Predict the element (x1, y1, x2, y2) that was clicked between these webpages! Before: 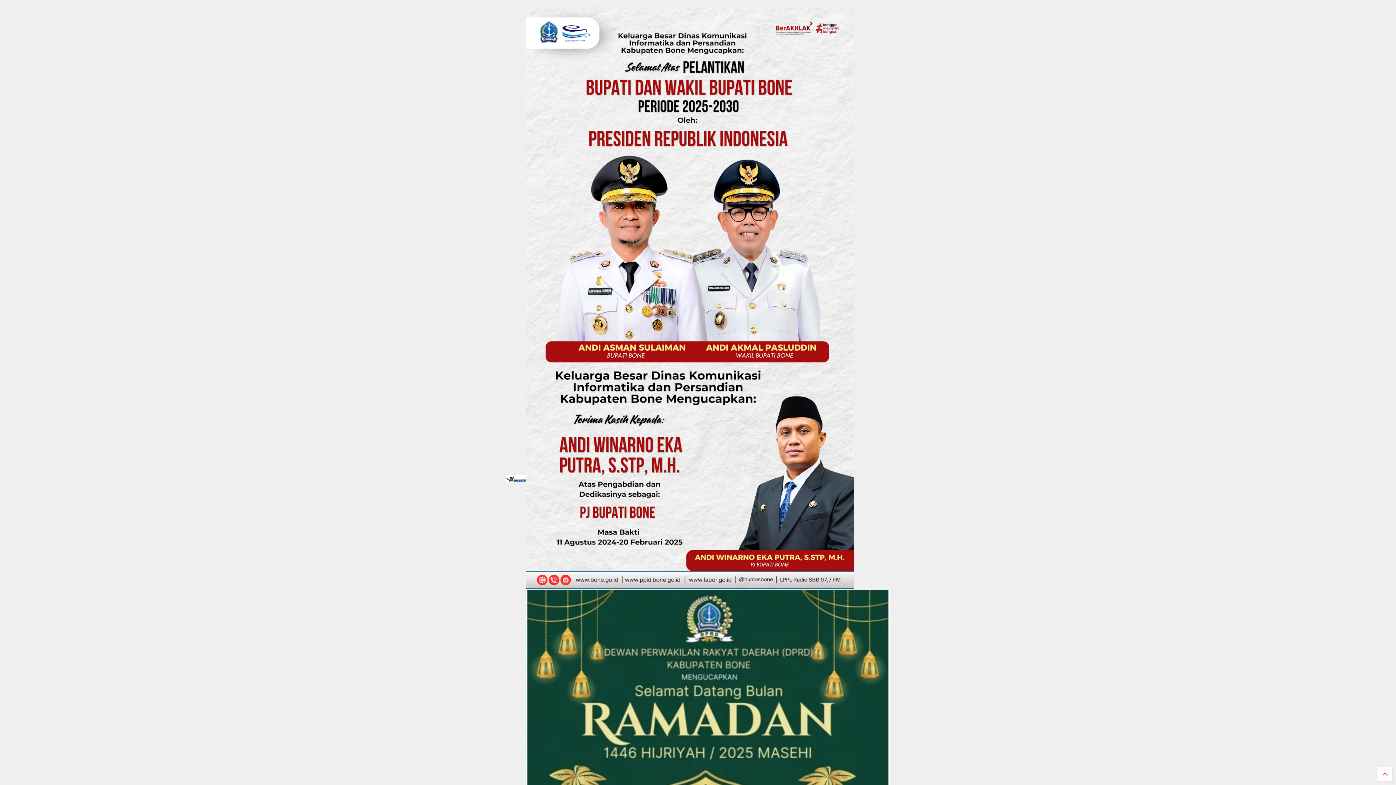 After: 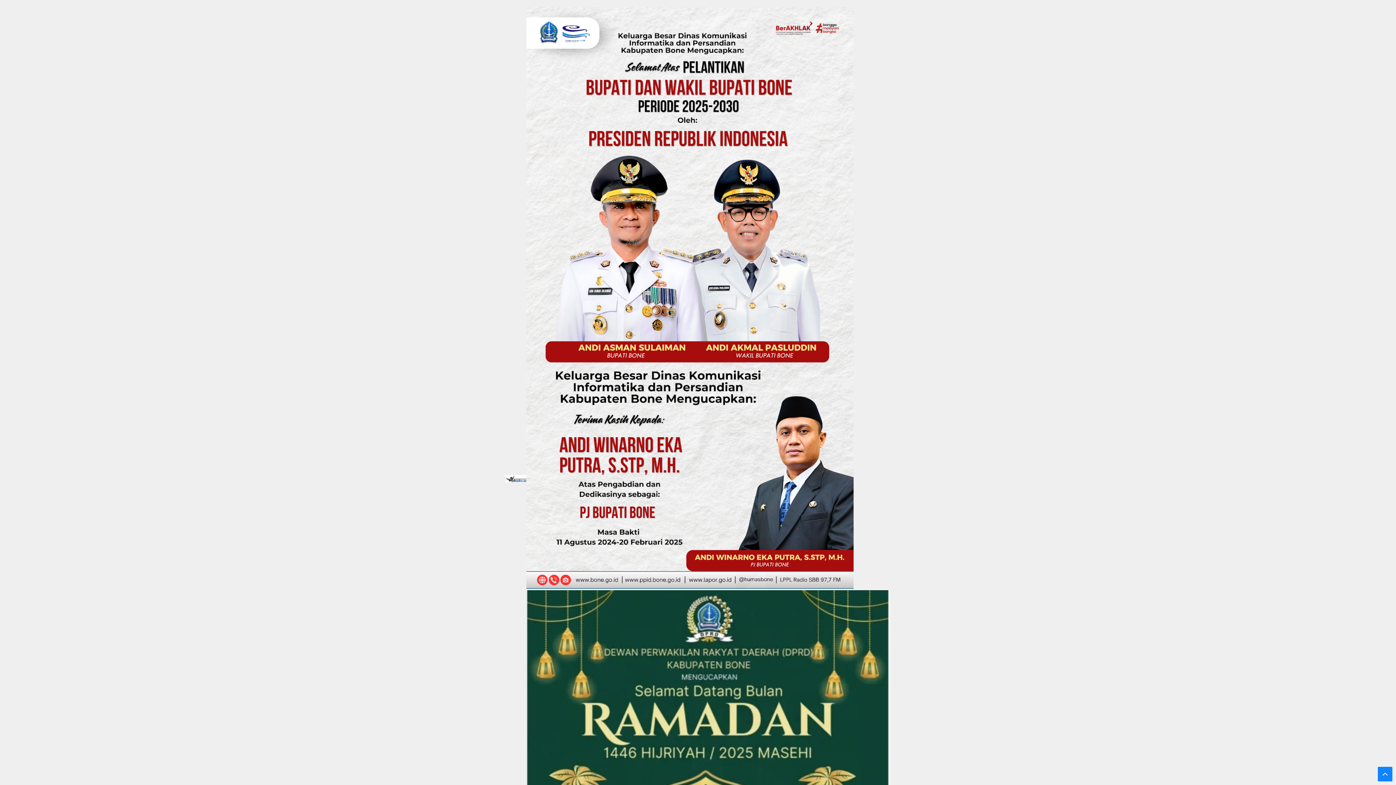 Action: bbox: (1378, 767, 1392, 781)